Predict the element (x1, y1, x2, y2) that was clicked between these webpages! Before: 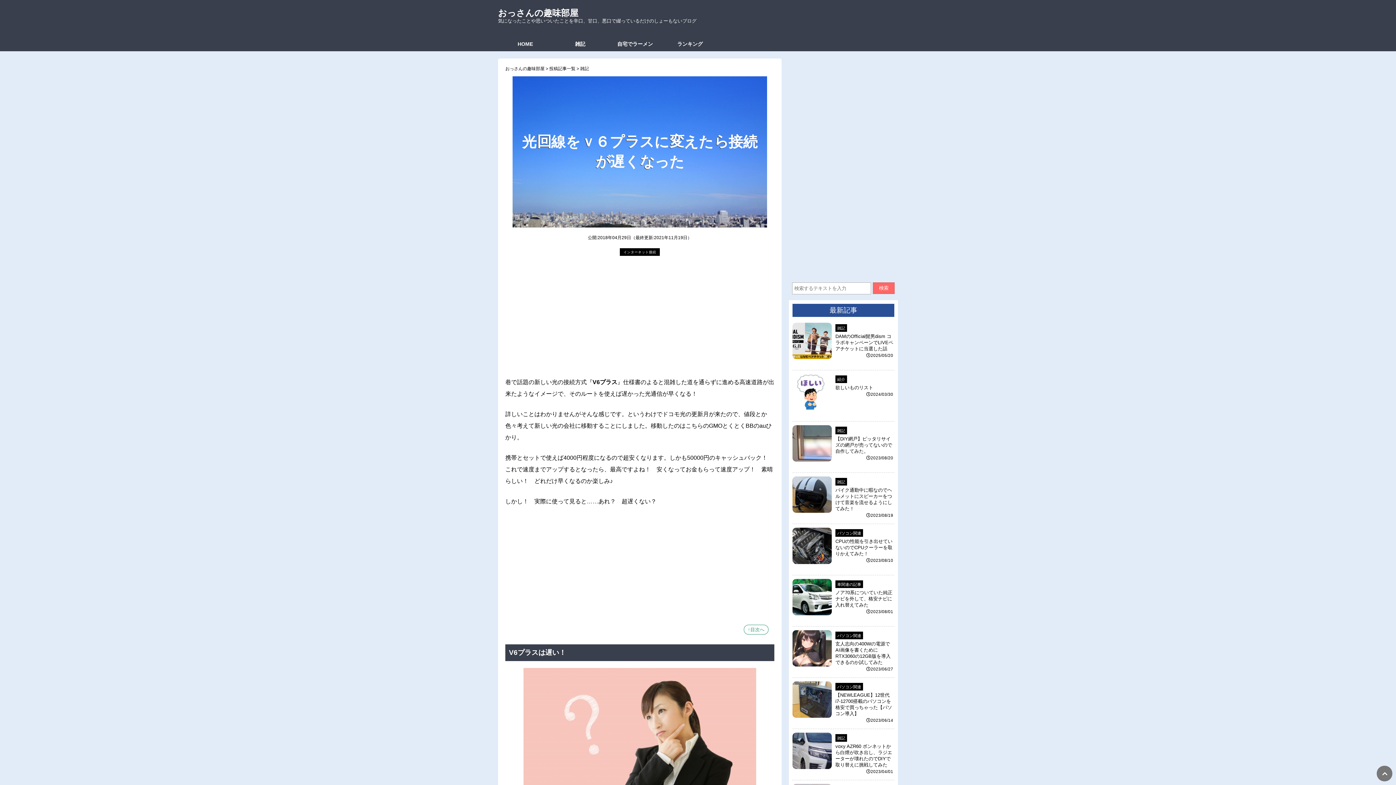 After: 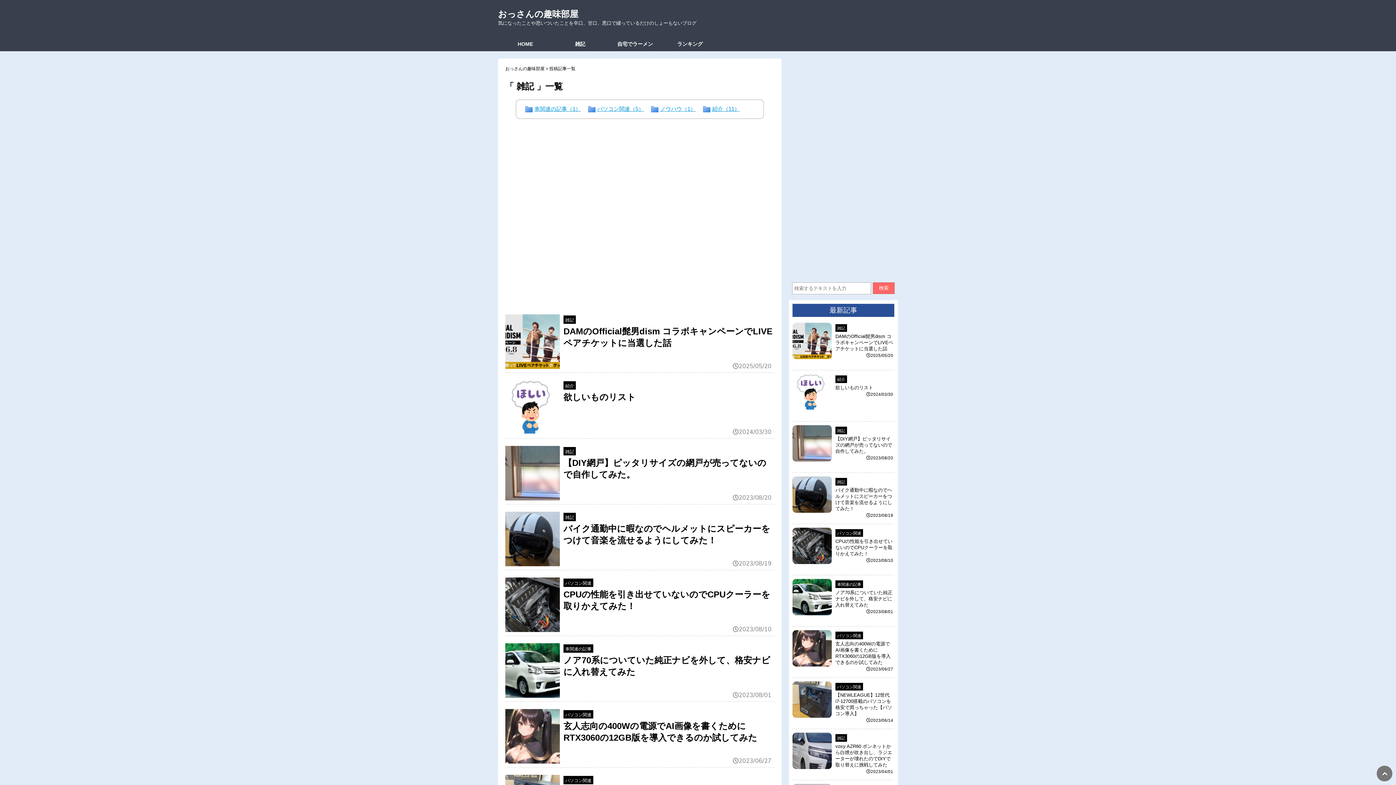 Action: bbox: (580, 66, 589, 71) label: 雑記